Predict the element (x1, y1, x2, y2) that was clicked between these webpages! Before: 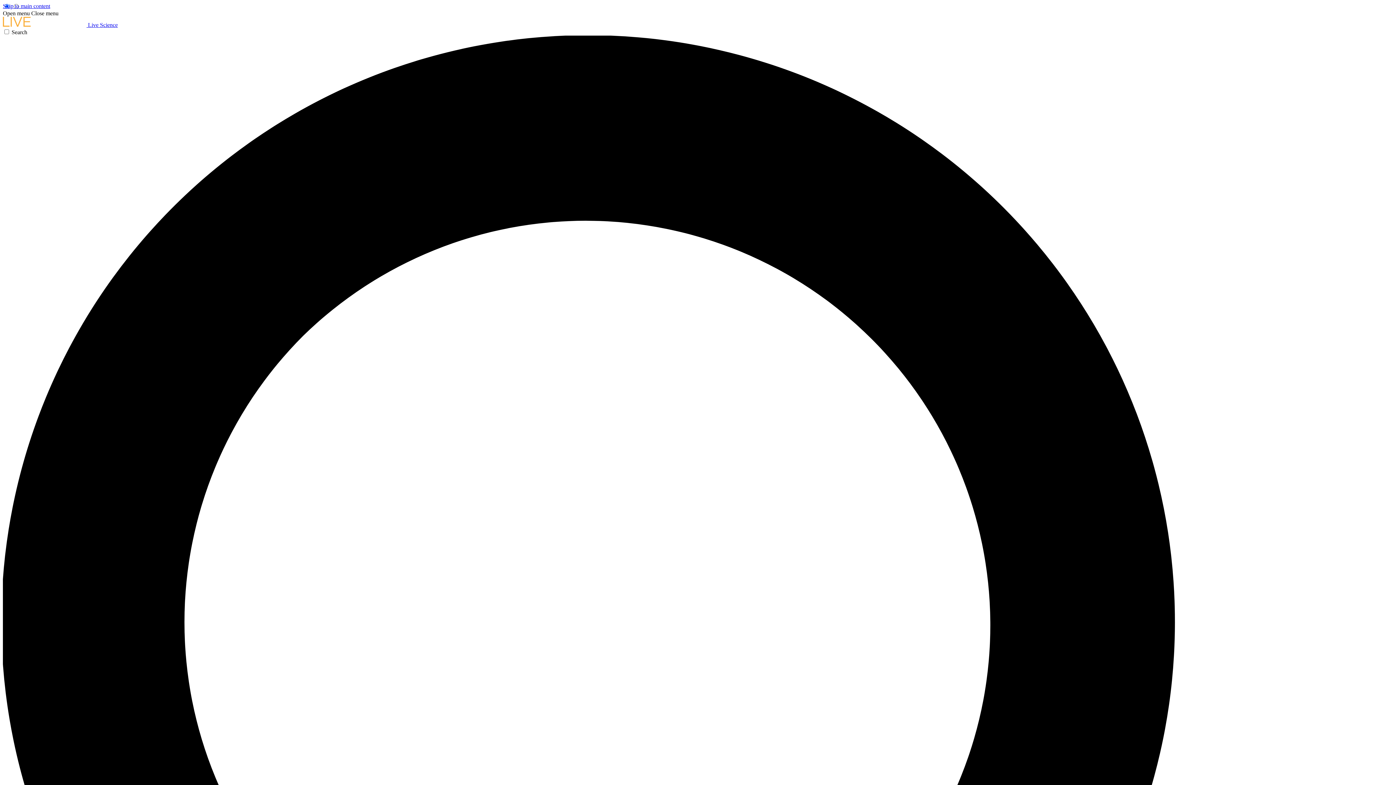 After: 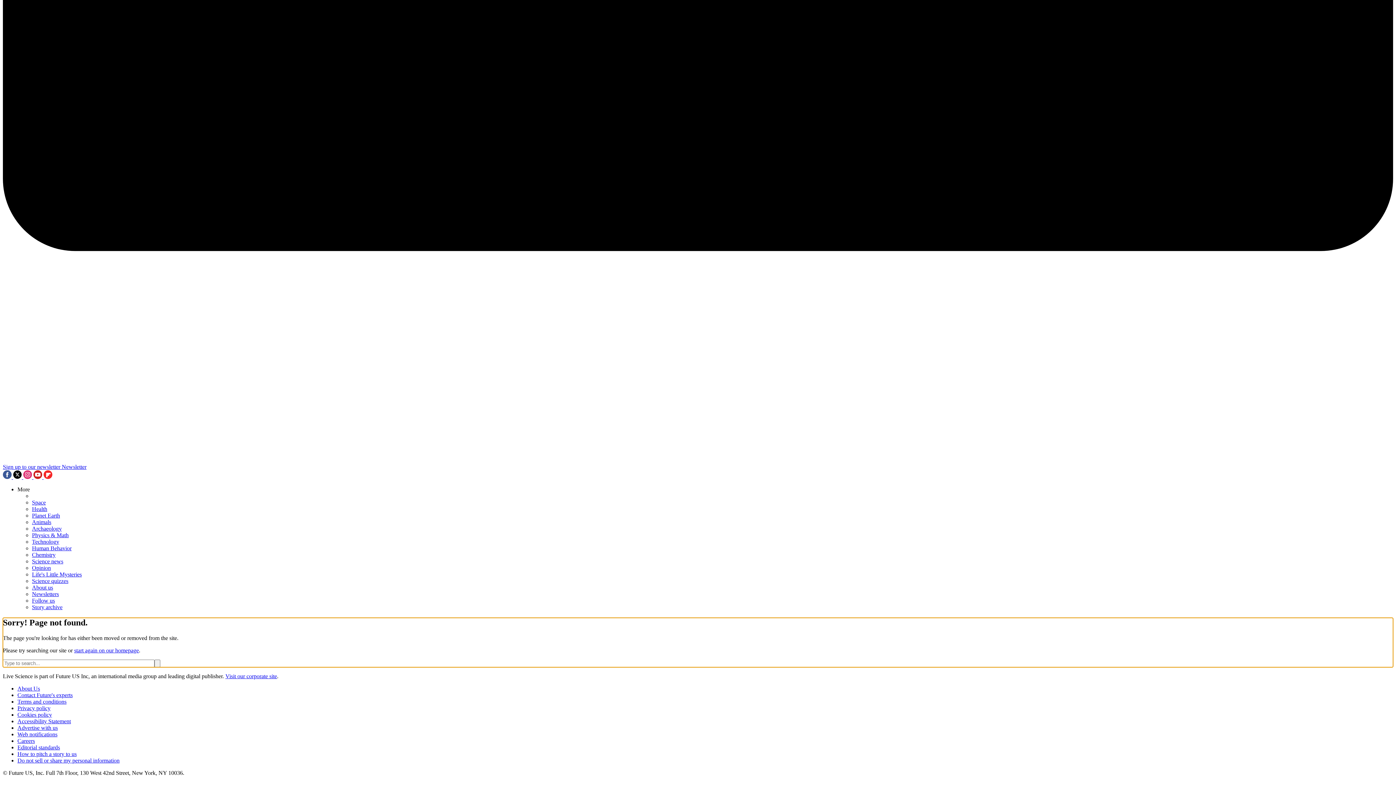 Action: bbox: (2, 2, 50, 9) label: Skip to main content